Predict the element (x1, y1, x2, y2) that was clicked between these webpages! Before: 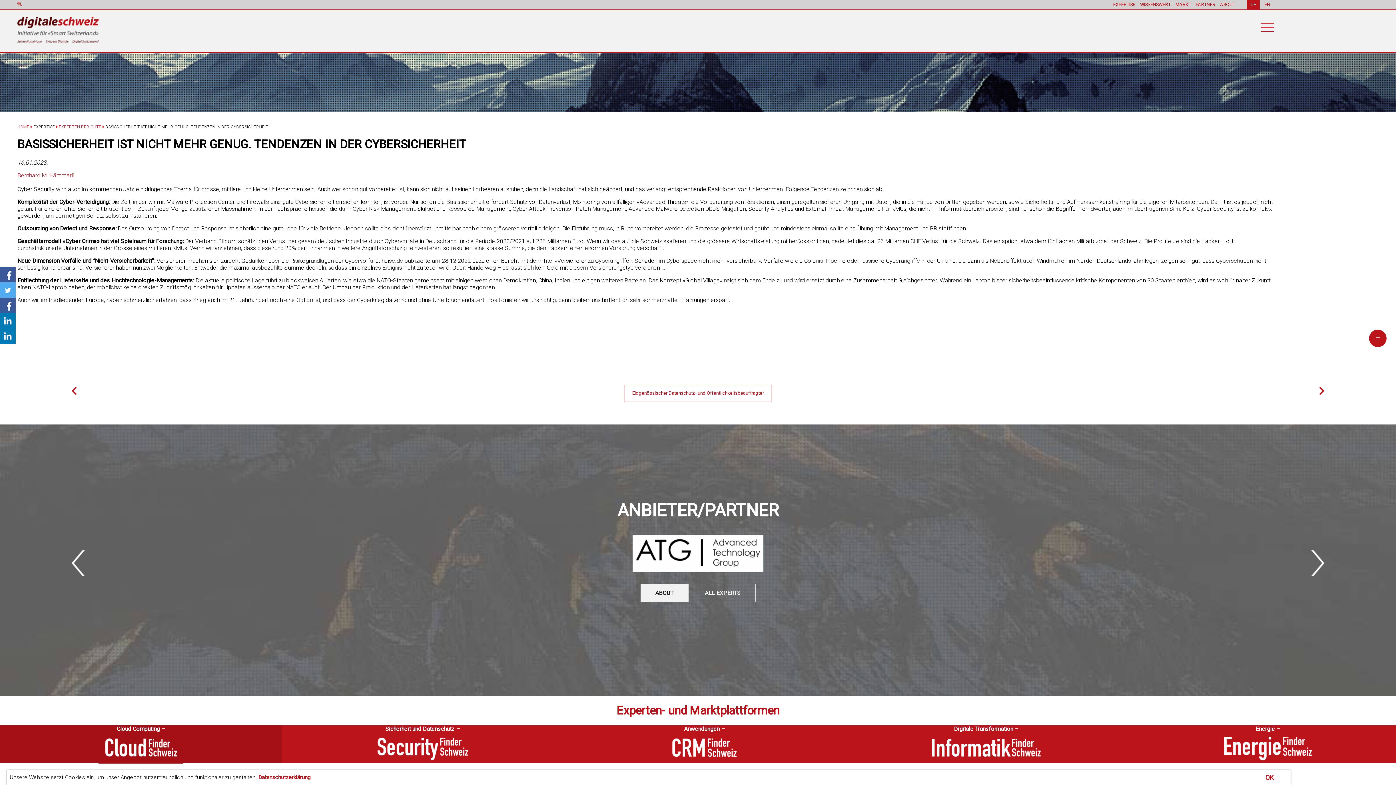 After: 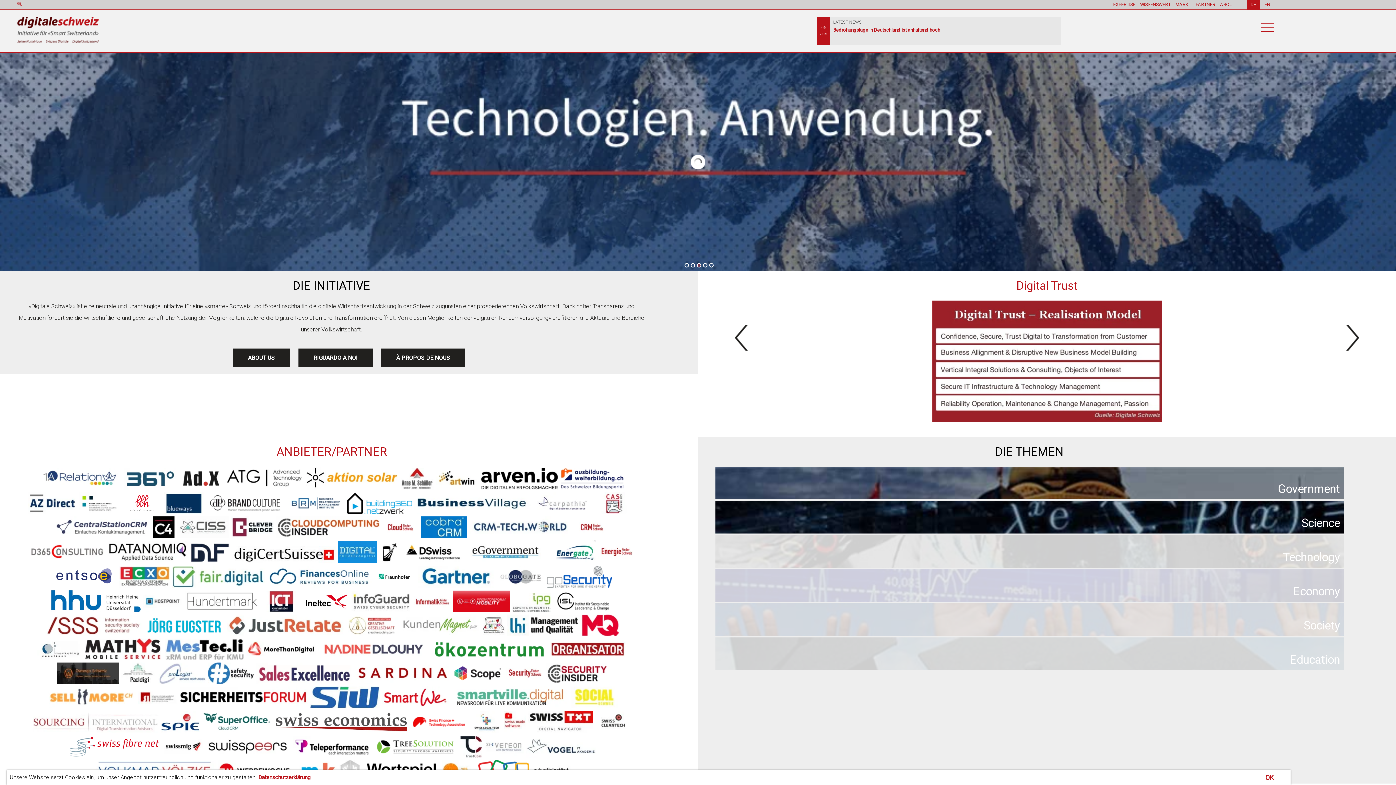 Action: bbox: (1250, 1, 1256, 7) label: DE